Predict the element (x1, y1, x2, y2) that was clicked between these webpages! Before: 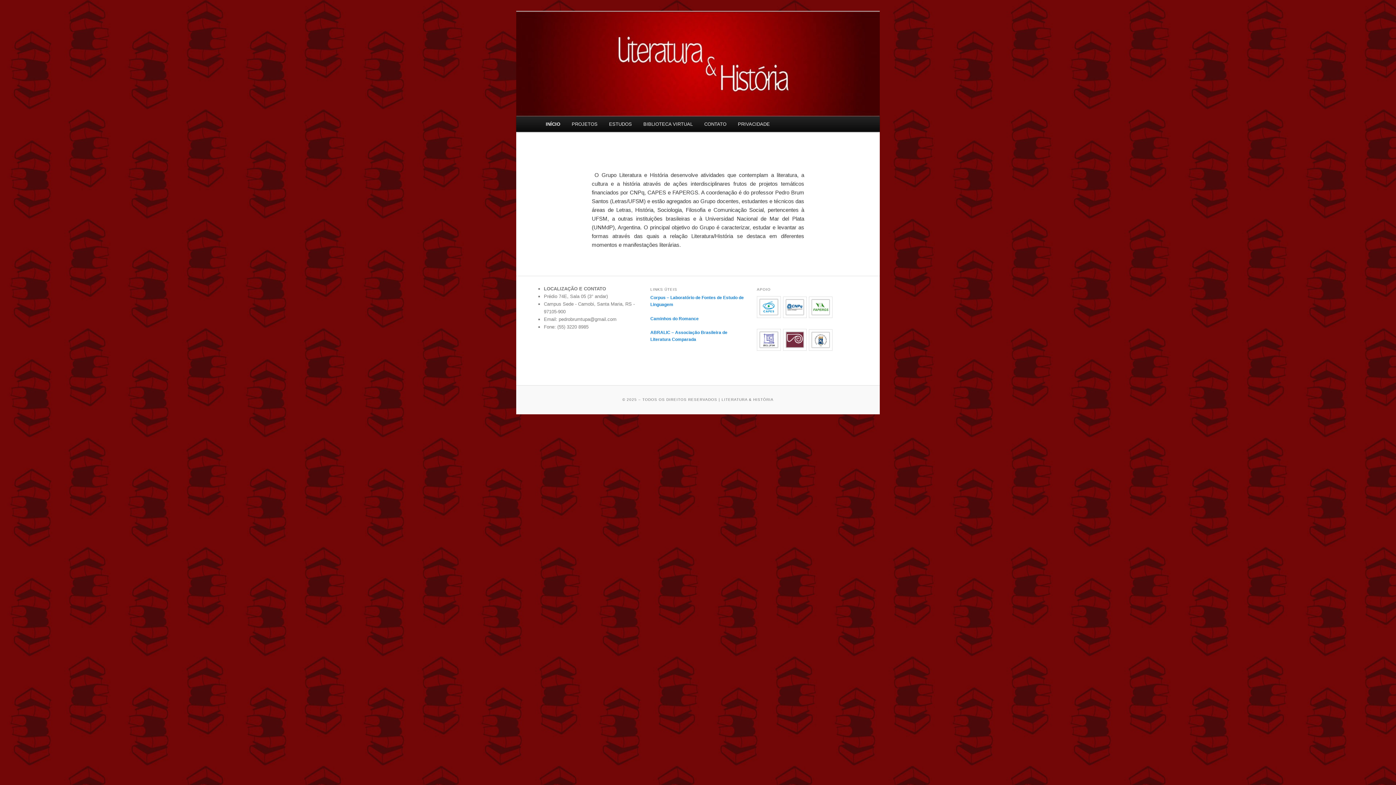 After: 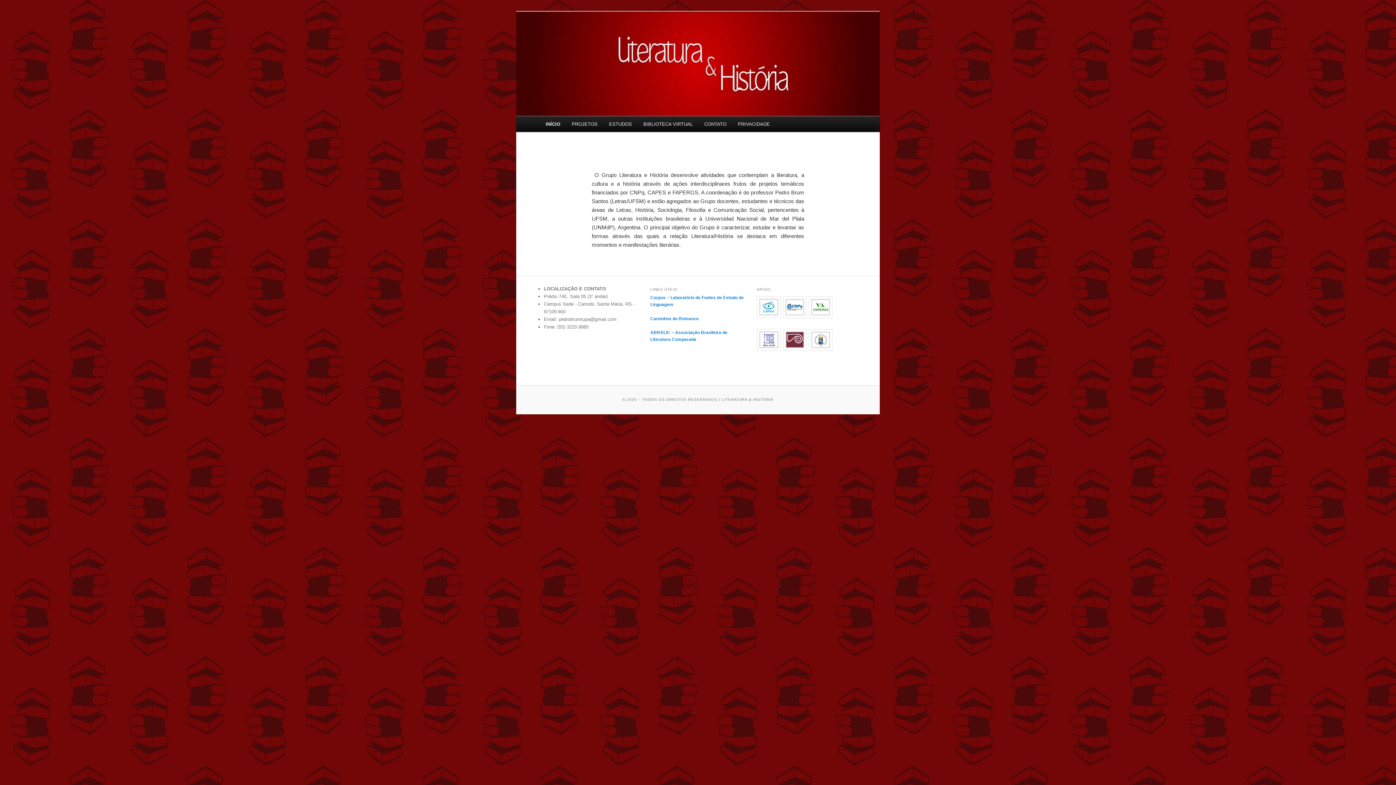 Action: bbox: (540, 116, 566, 132) label: INÍCIO